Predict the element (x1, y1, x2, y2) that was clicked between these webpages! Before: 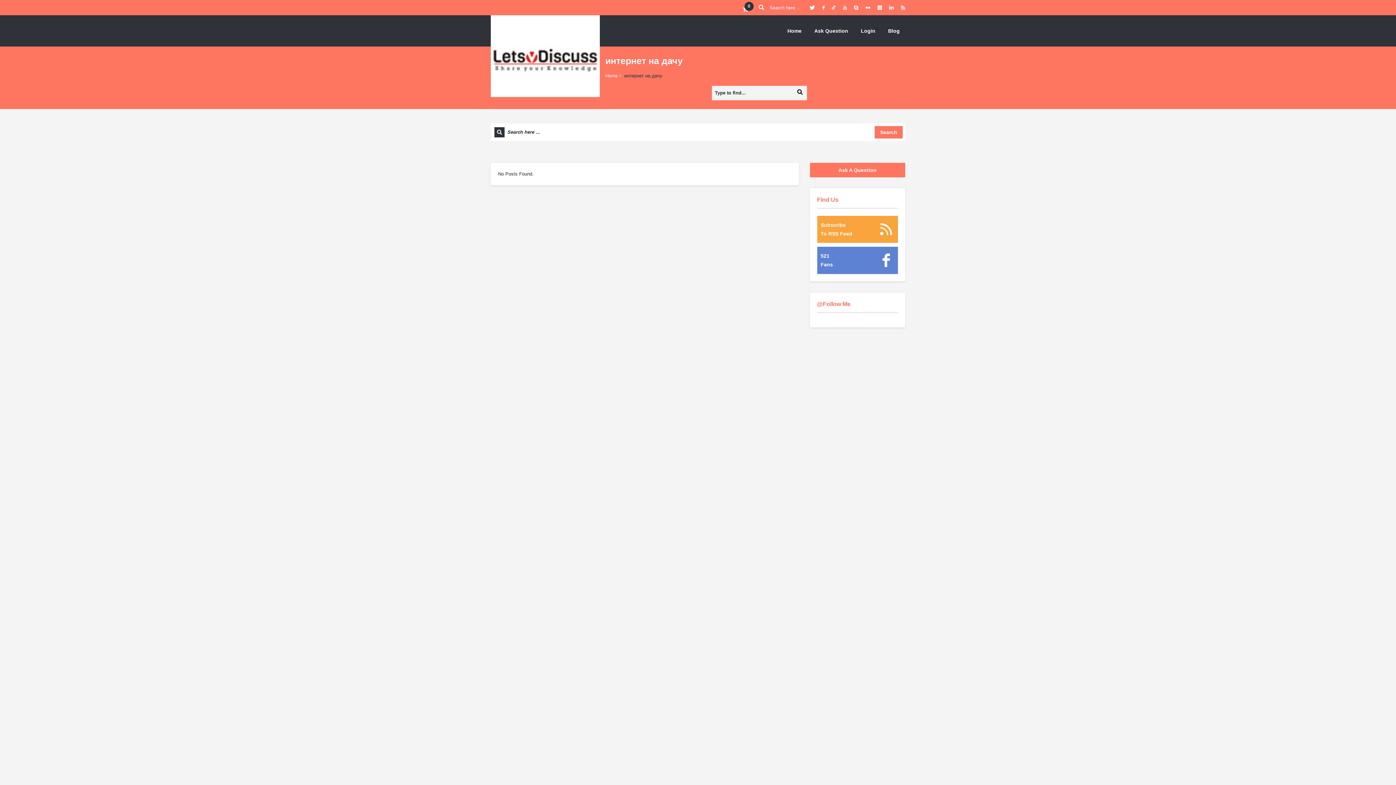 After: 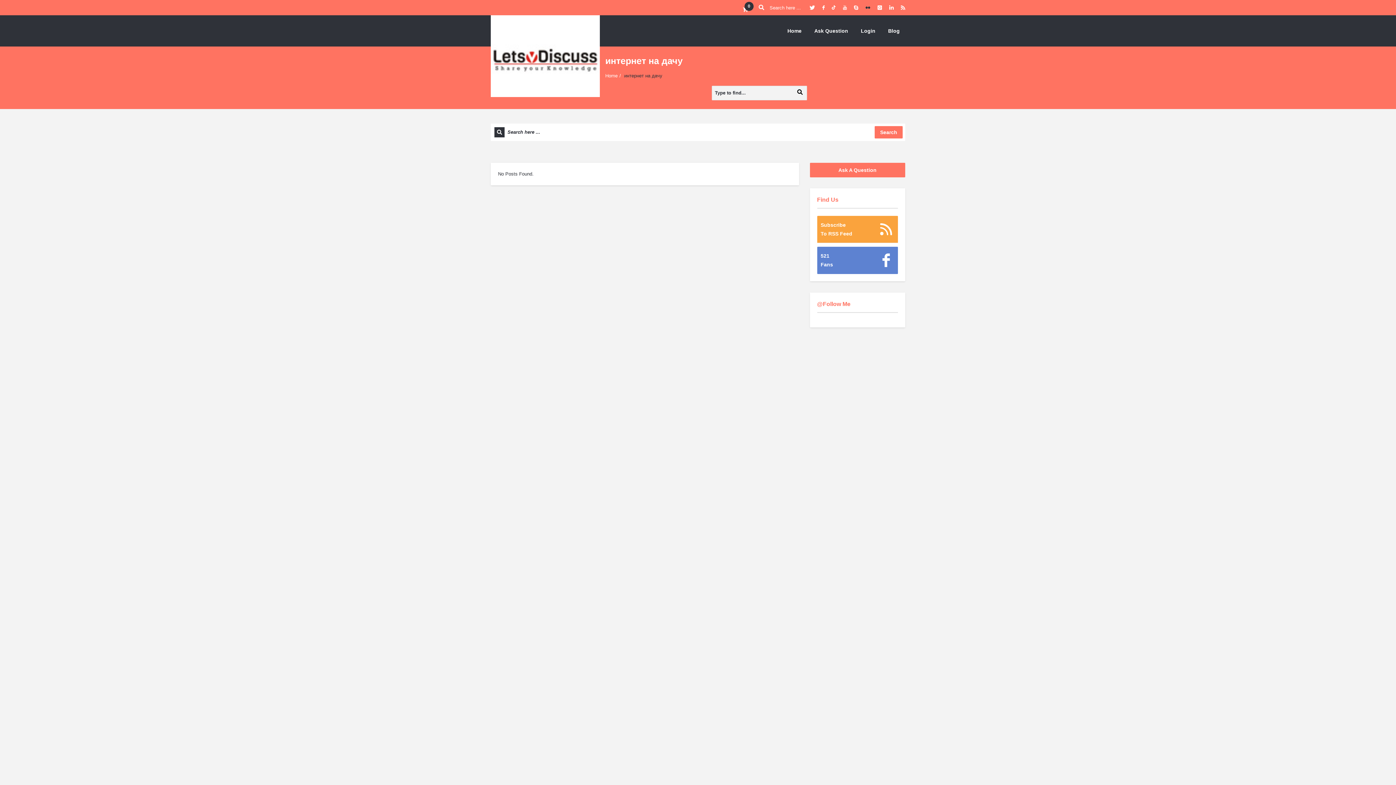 Action: bbox: (865, 0, 870, 15)